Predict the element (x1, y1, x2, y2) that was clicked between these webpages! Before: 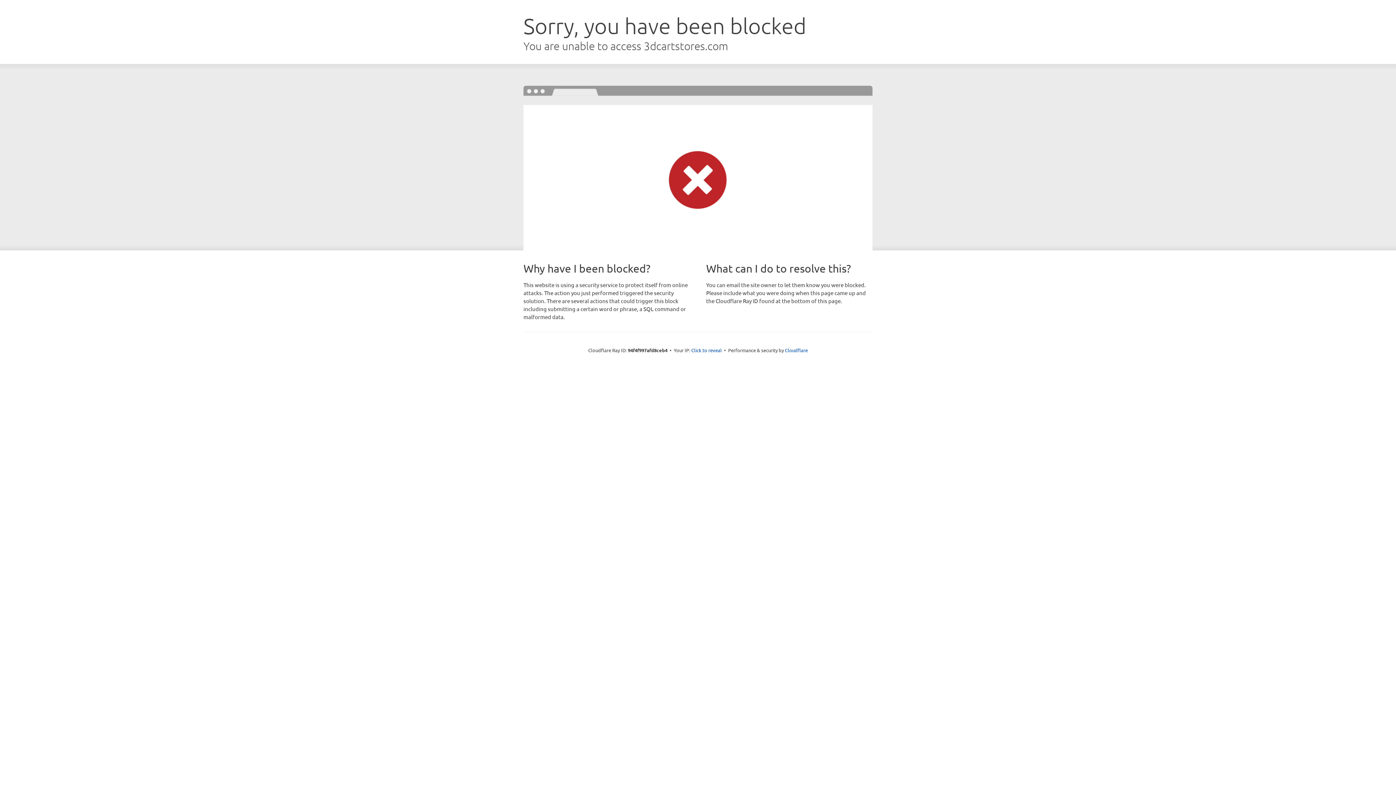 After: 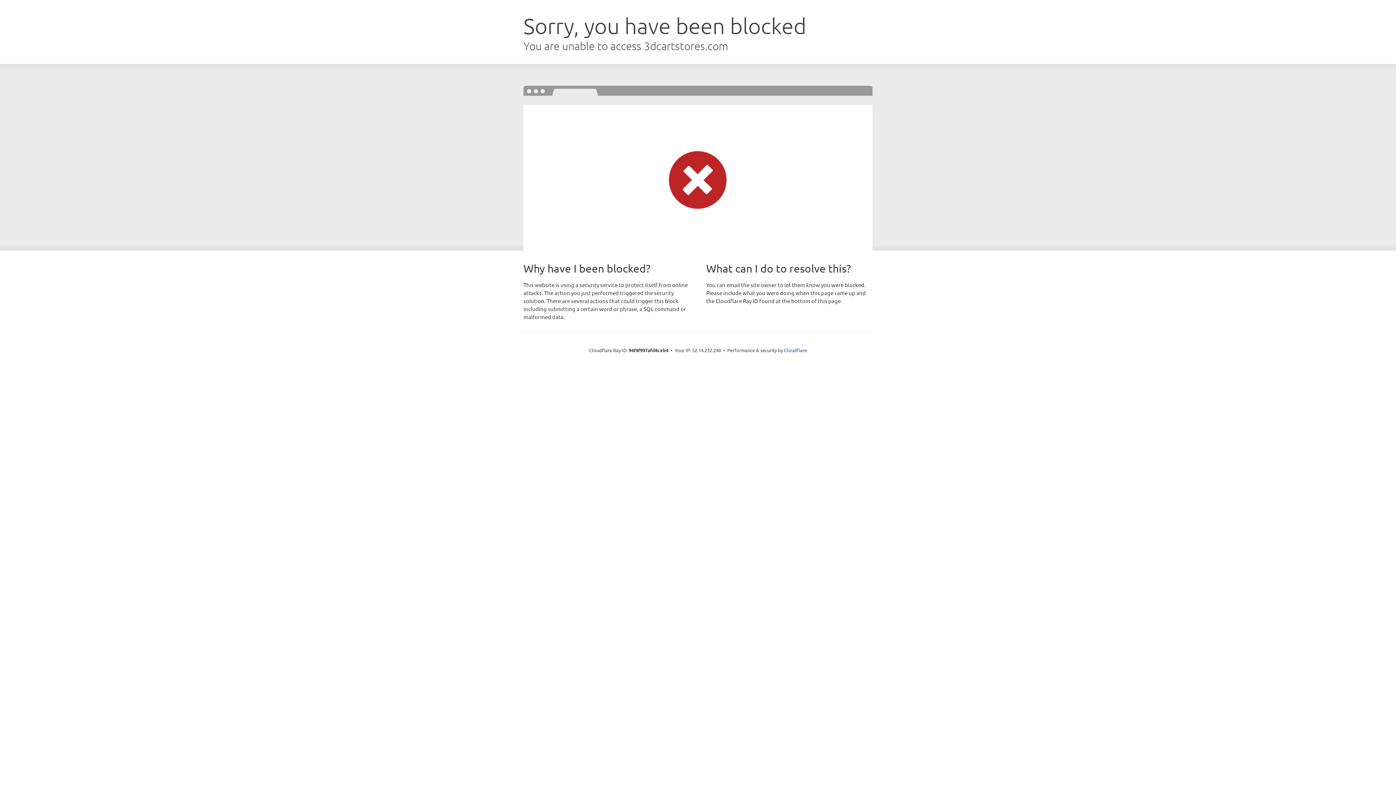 Action: label: Click to reveal bbox: (691, 346, 722, 353)